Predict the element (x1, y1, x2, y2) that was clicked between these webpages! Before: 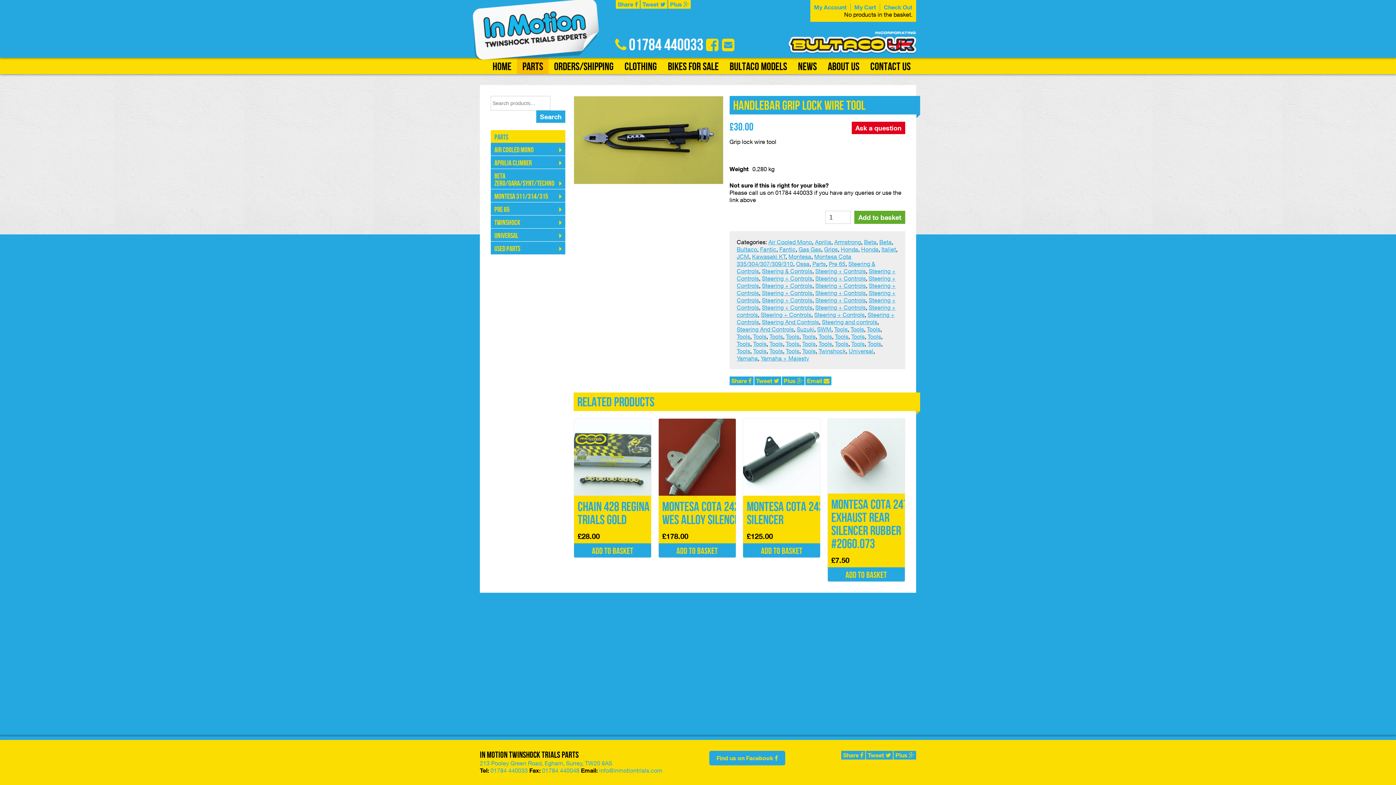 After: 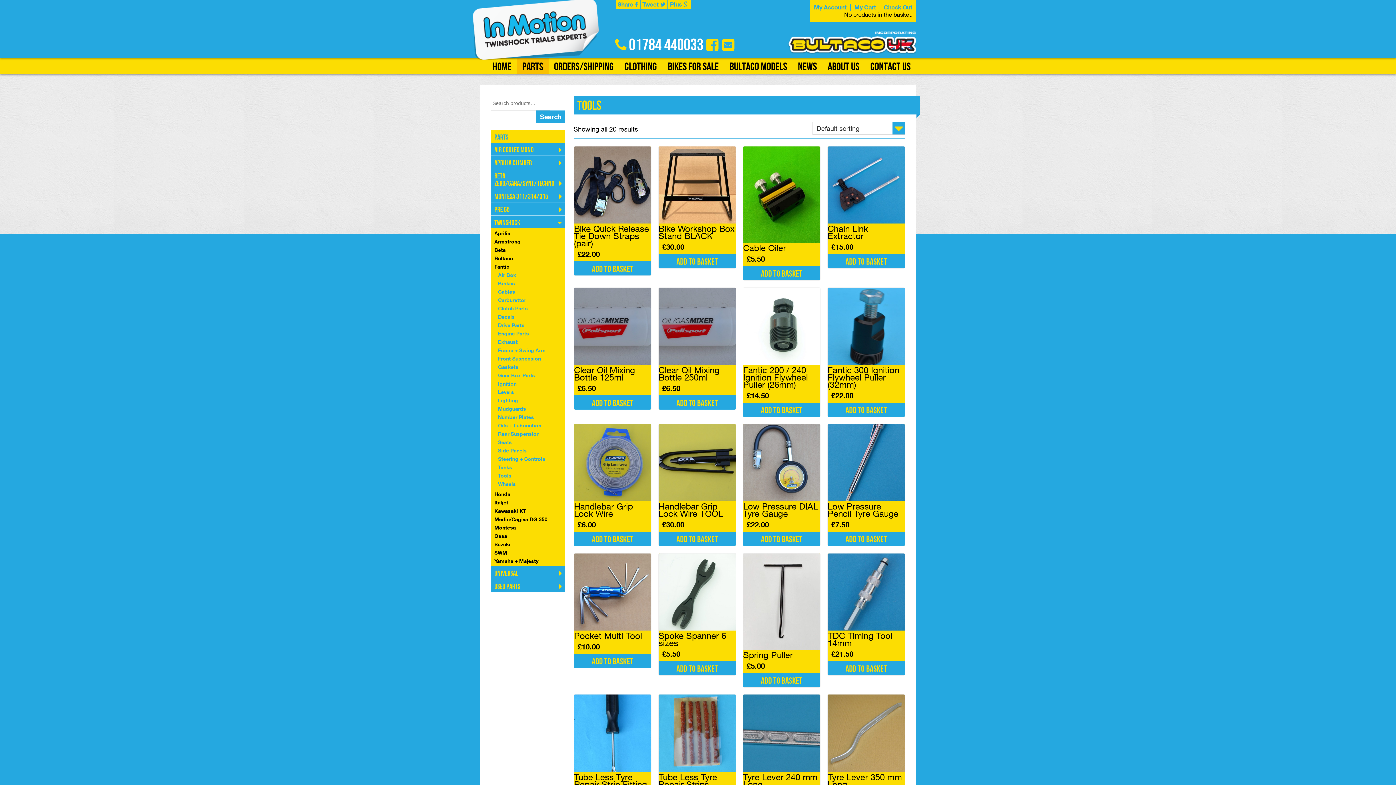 Action: bbox: (802, 333, 815, 340) label: Tools